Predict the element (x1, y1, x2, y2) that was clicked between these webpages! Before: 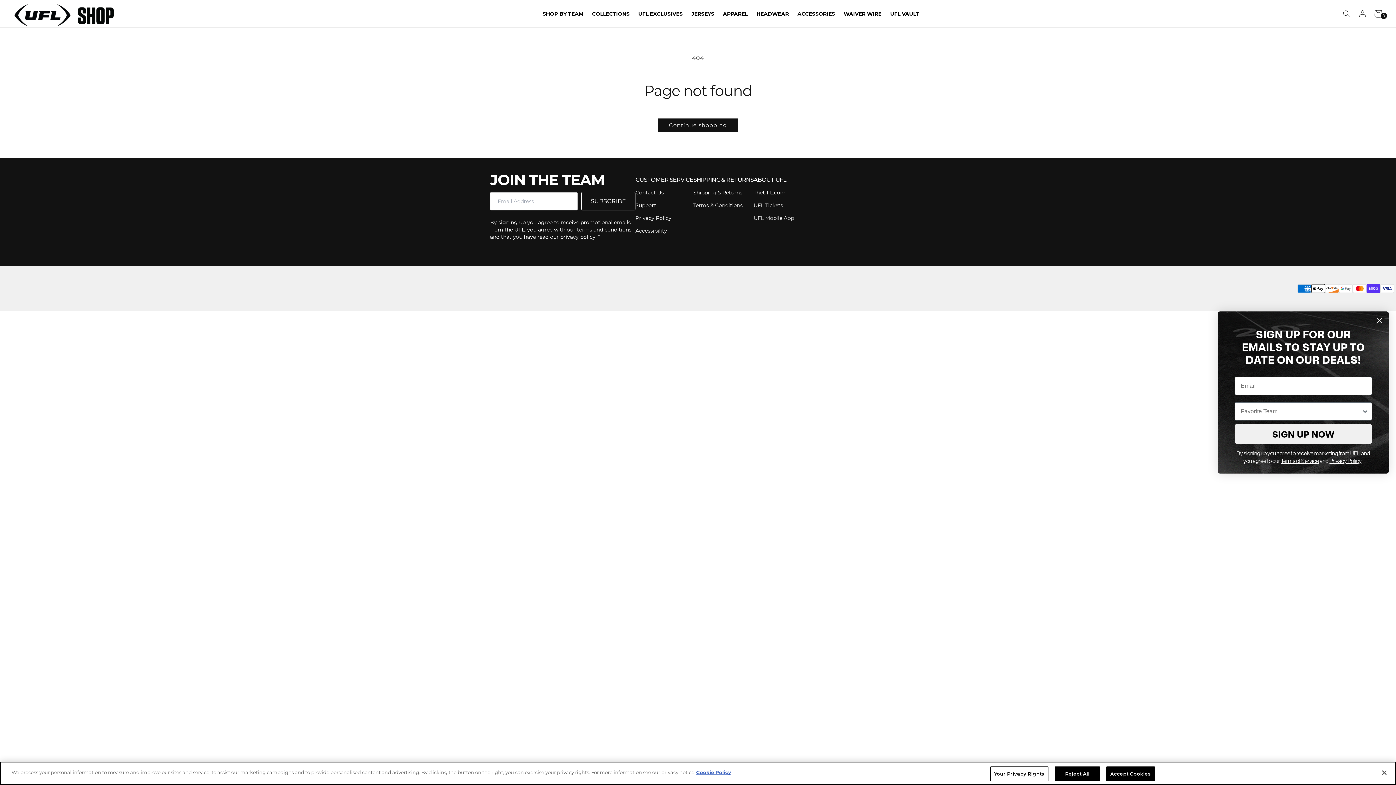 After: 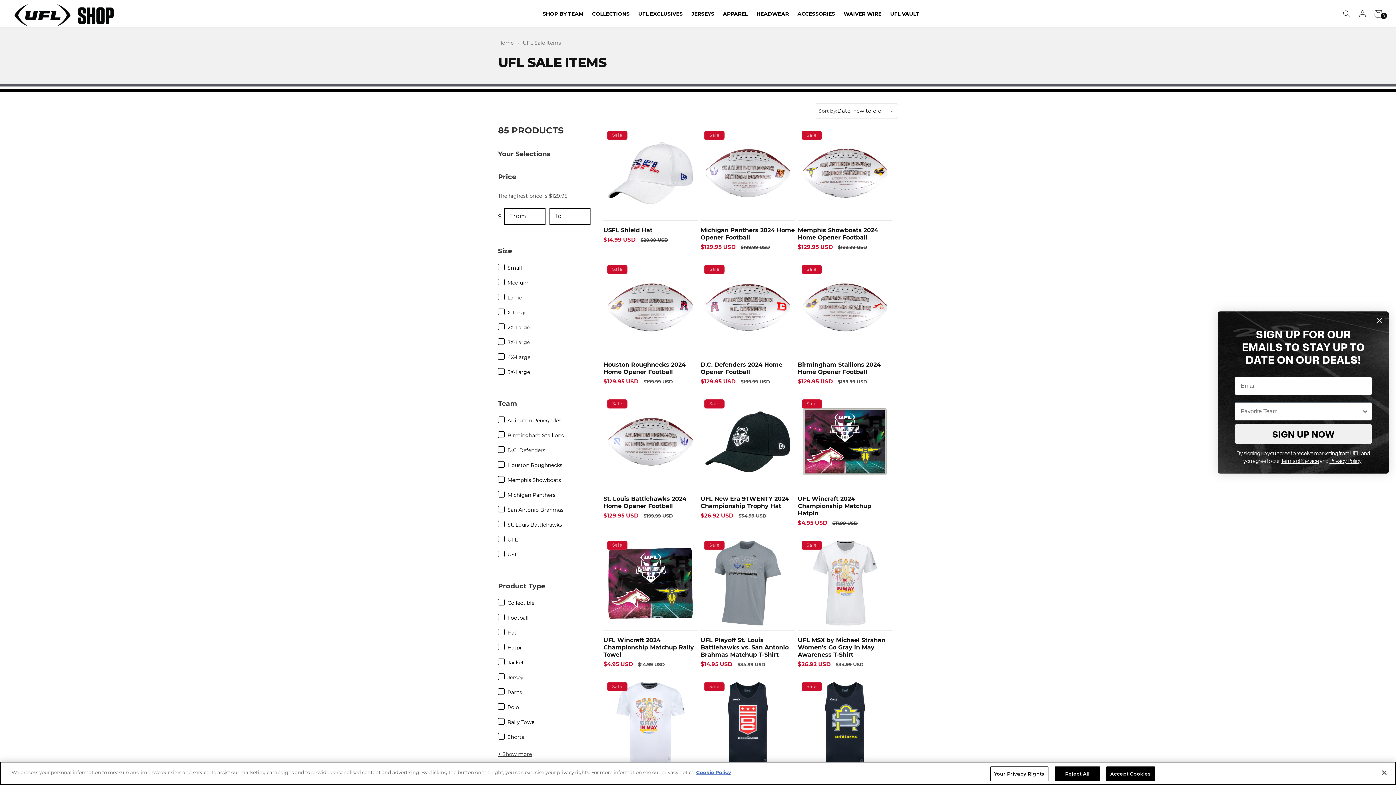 Action: label: WAIVER WIRE bbox: (839, 0, 886, 27)